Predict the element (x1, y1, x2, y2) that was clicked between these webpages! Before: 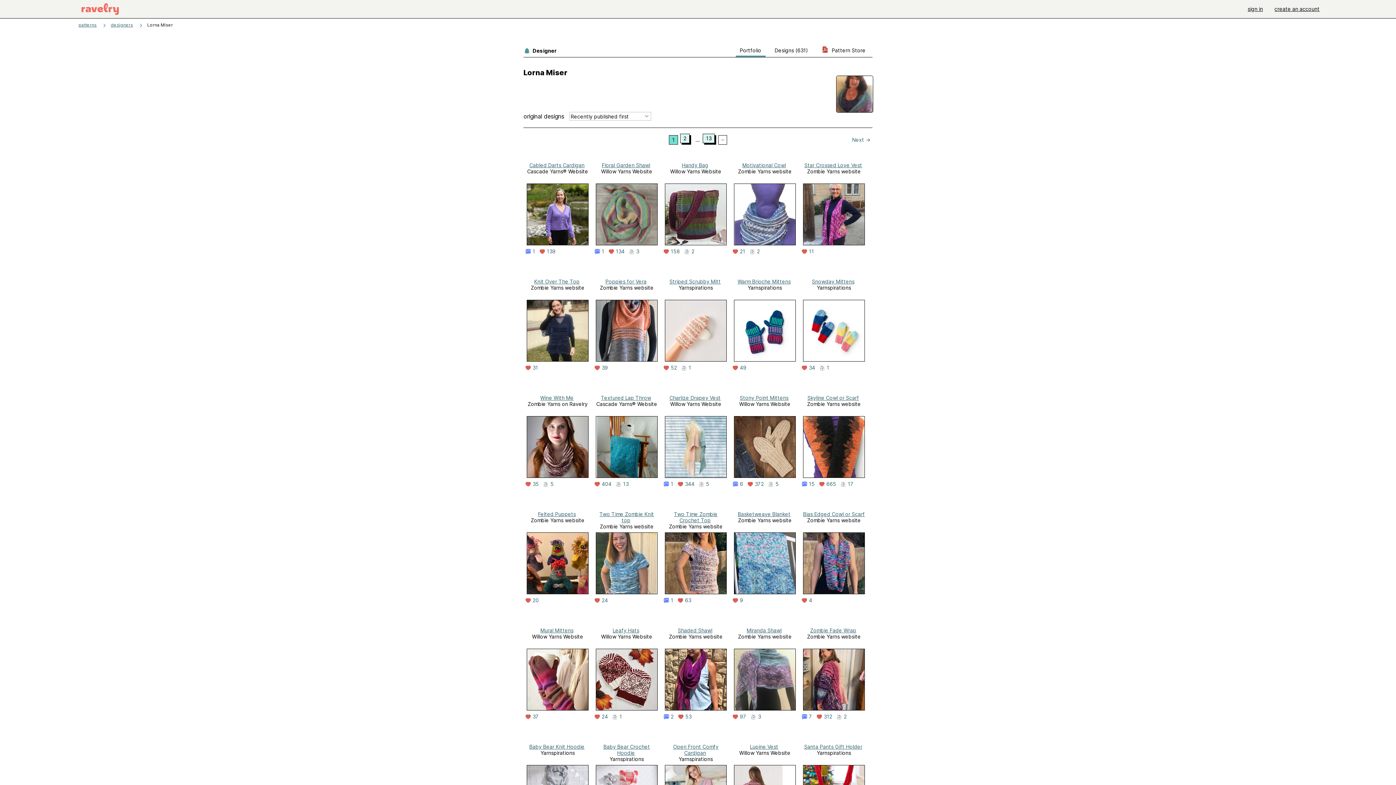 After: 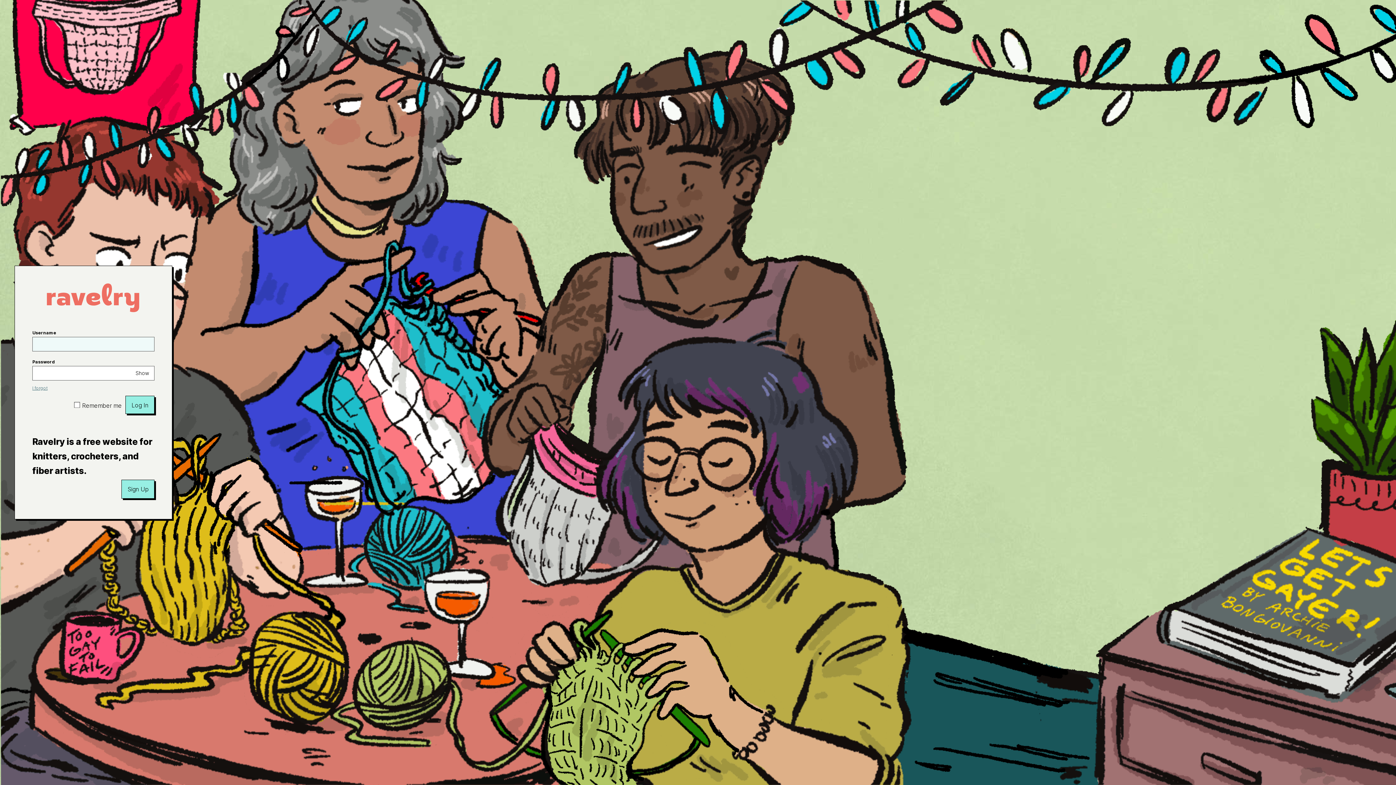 Action: bbox: (678, 714, 696, 720) label: 53